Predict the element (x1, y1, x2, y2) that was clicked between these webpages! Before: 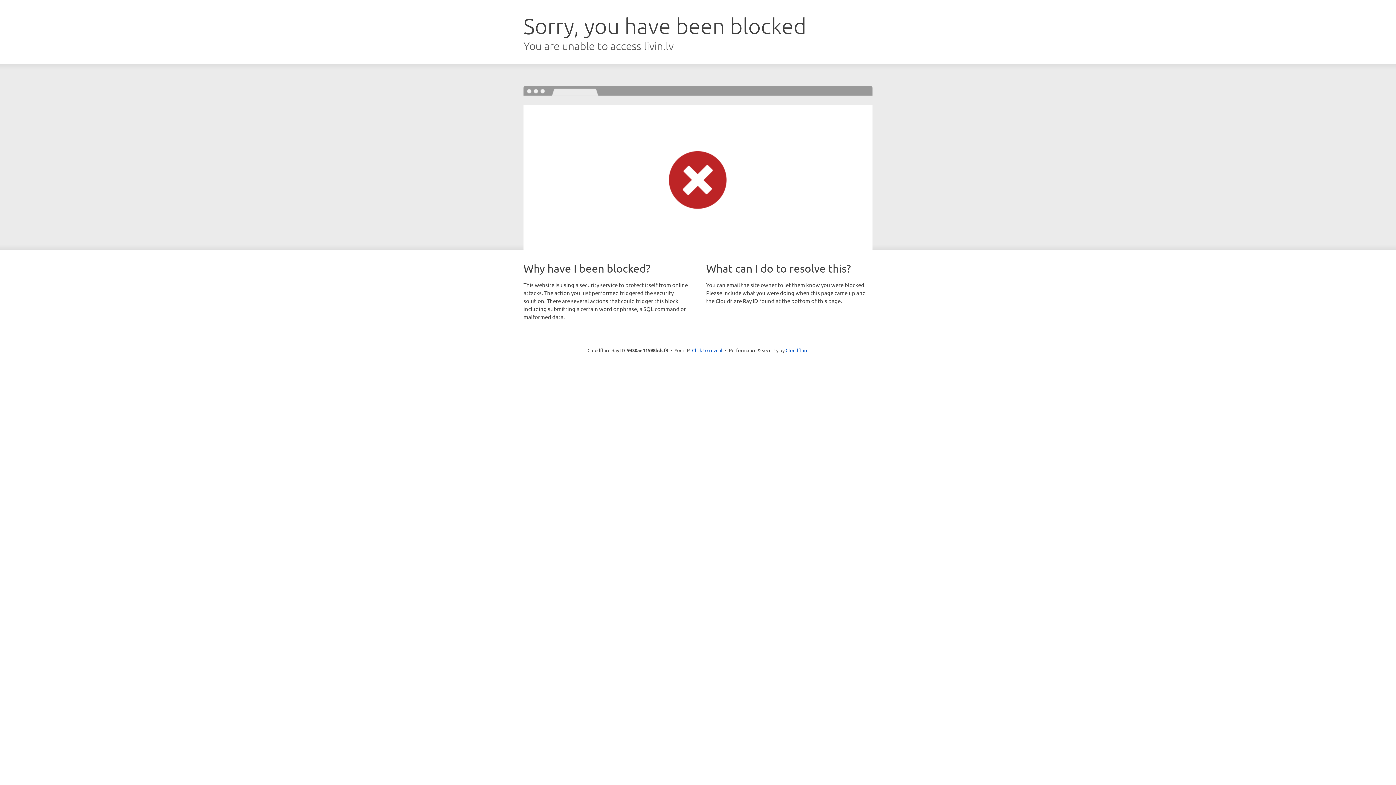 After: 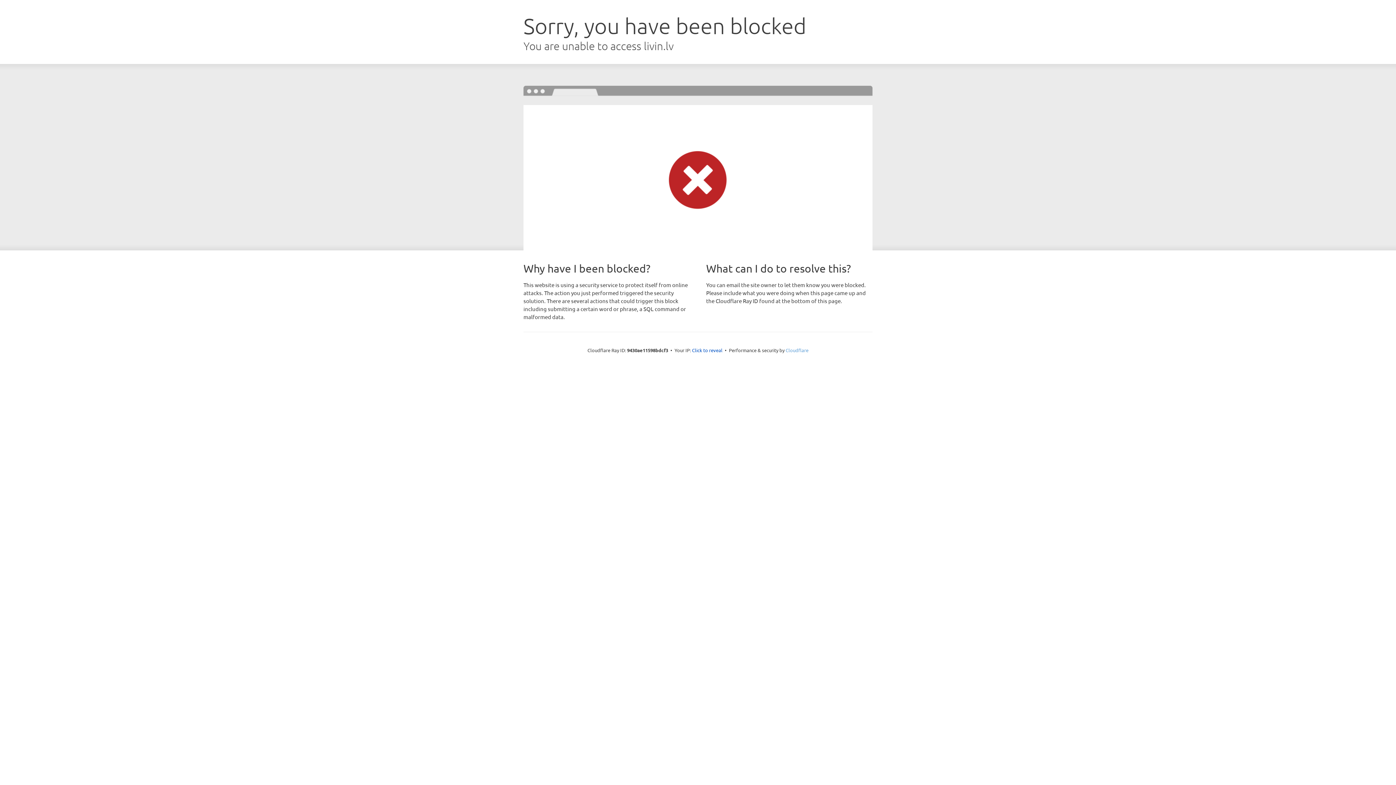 Action: bbox: (785, 347, 808, 353) label: Cloudflare